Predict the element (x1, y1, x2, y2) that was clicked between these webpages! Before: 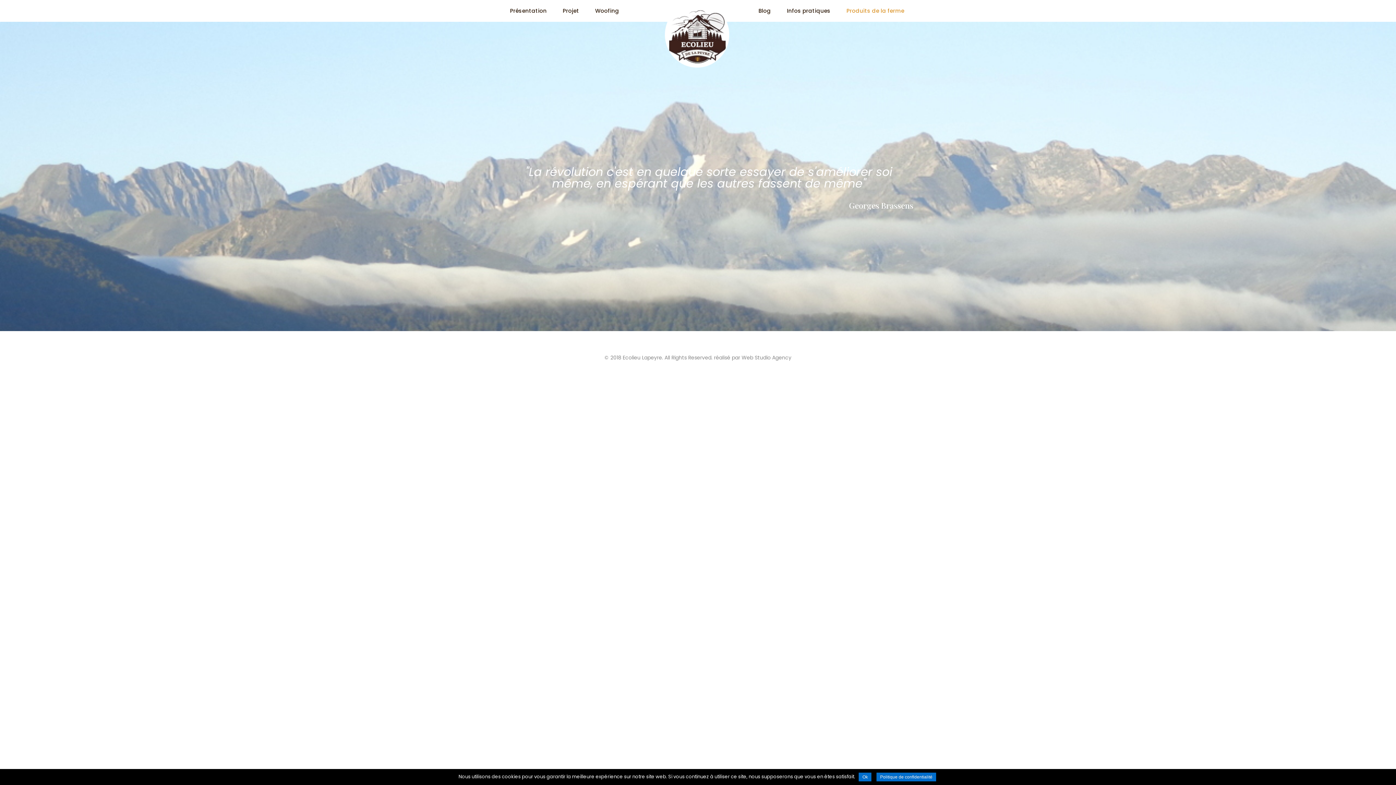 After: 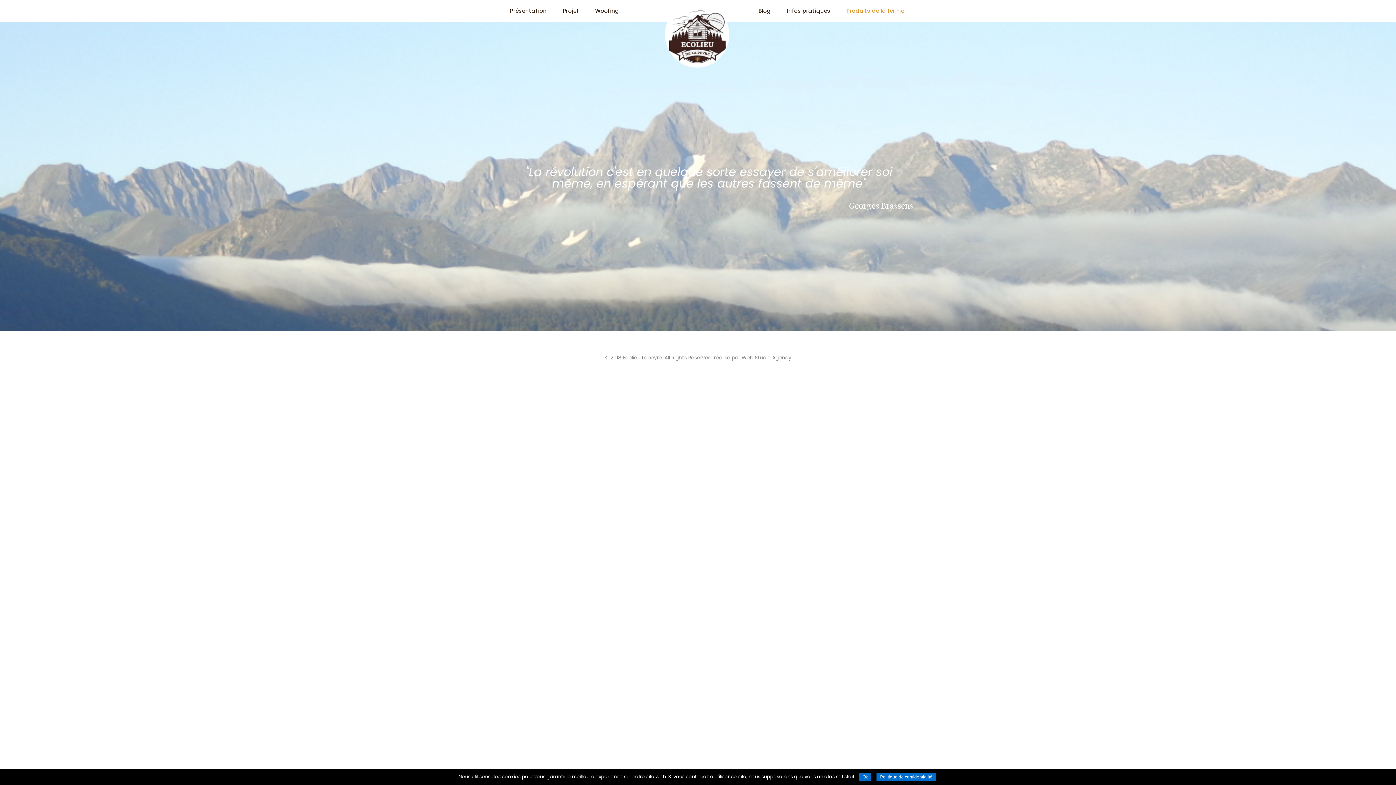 Action: bbox: (555, 0, 586, 21) label: Projet